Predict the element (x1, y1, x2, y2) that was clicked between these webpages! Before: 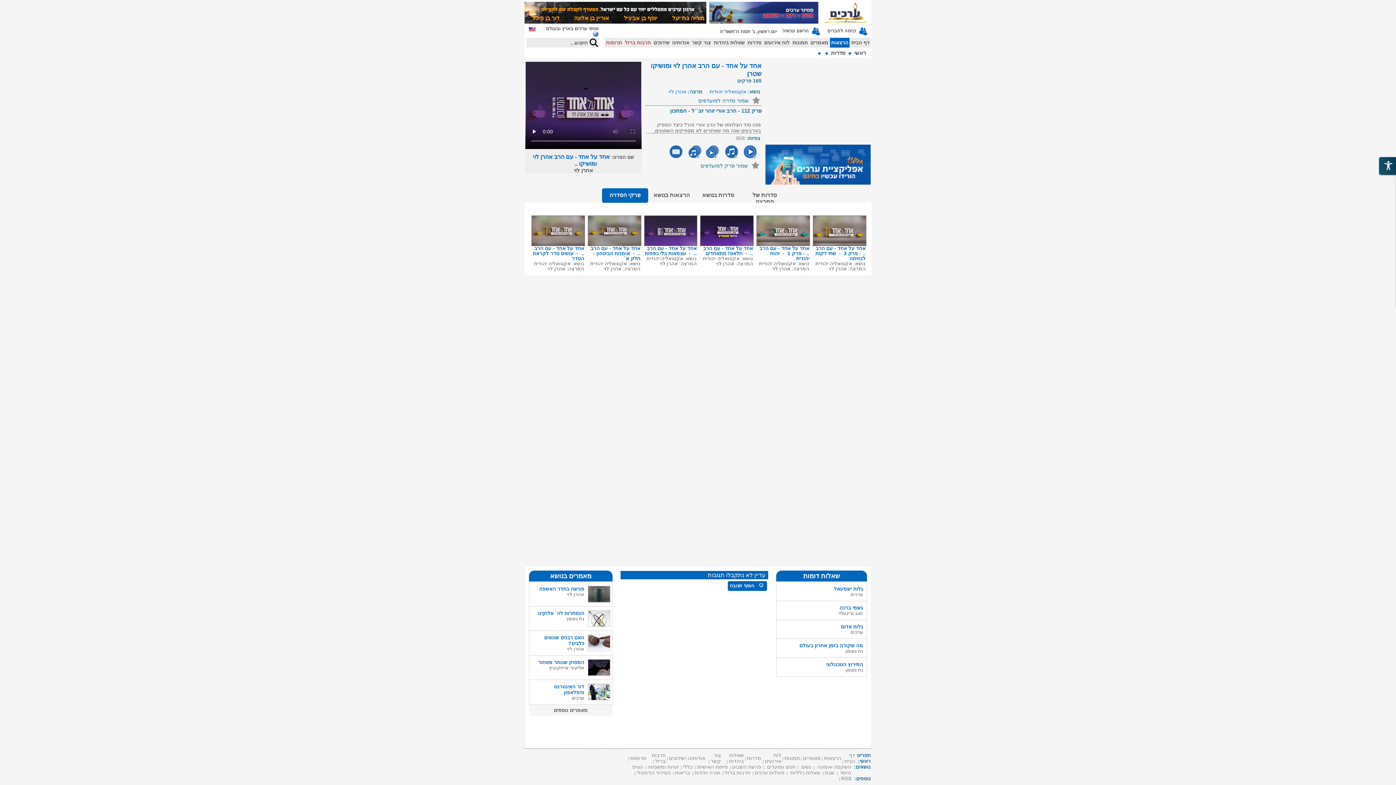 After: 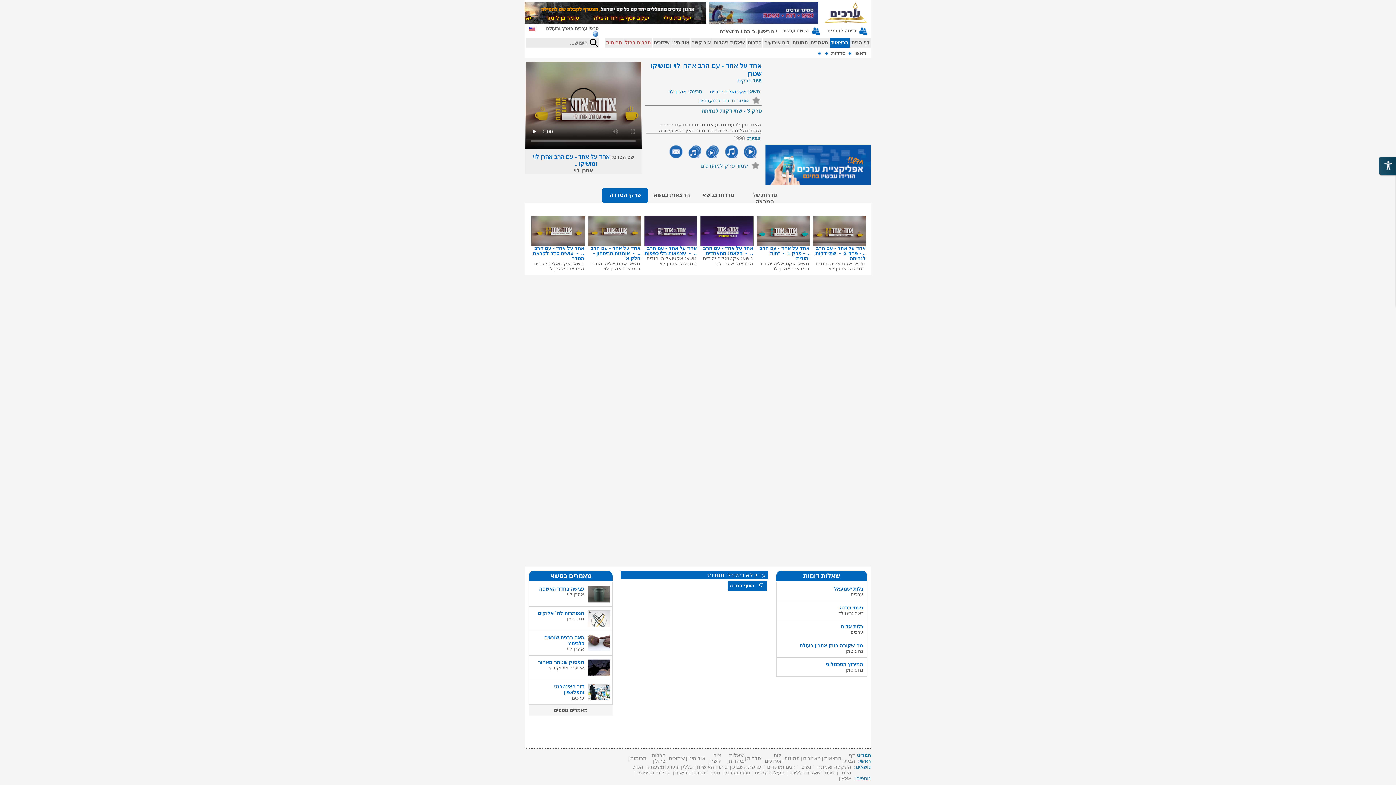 Action: bbox: (815, 261, 852, 266) label: אקטואליה יהודית